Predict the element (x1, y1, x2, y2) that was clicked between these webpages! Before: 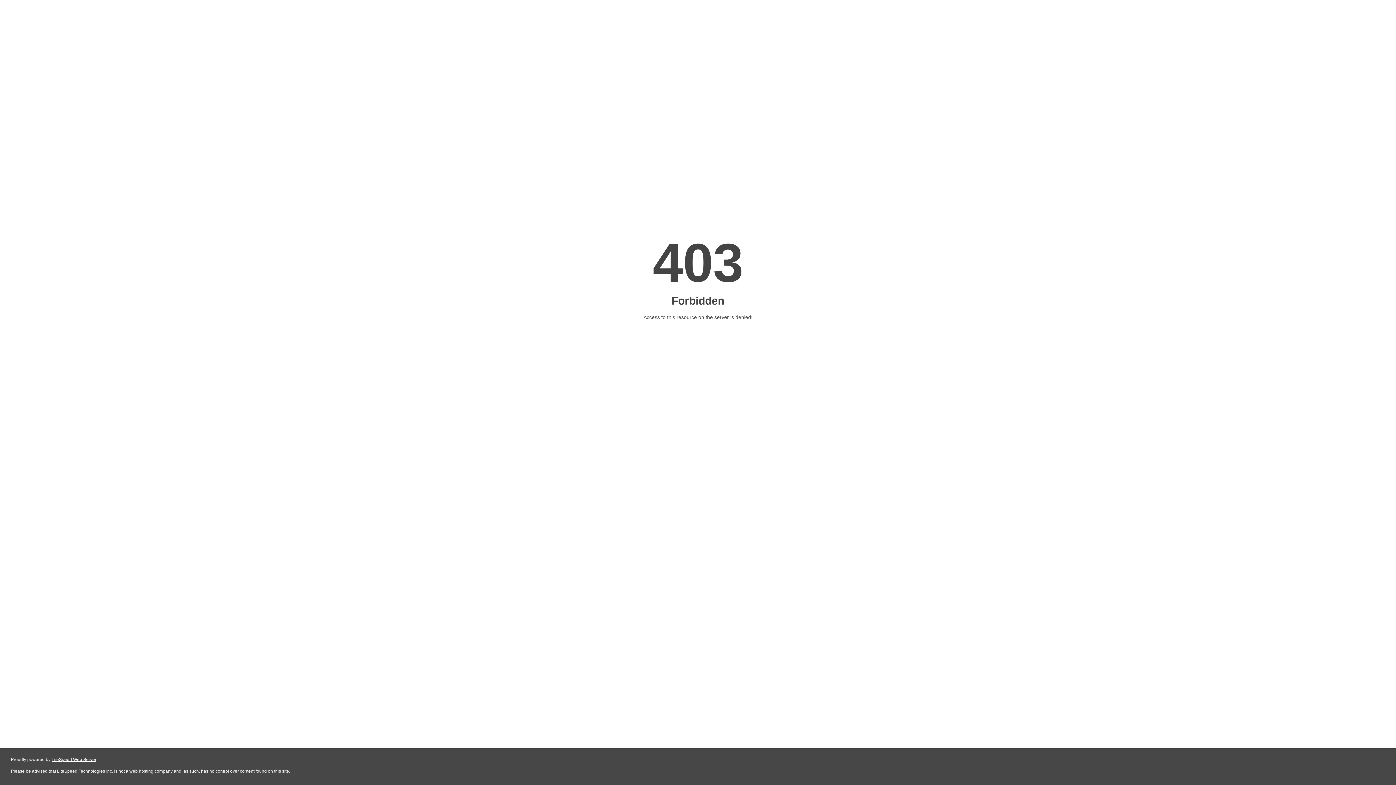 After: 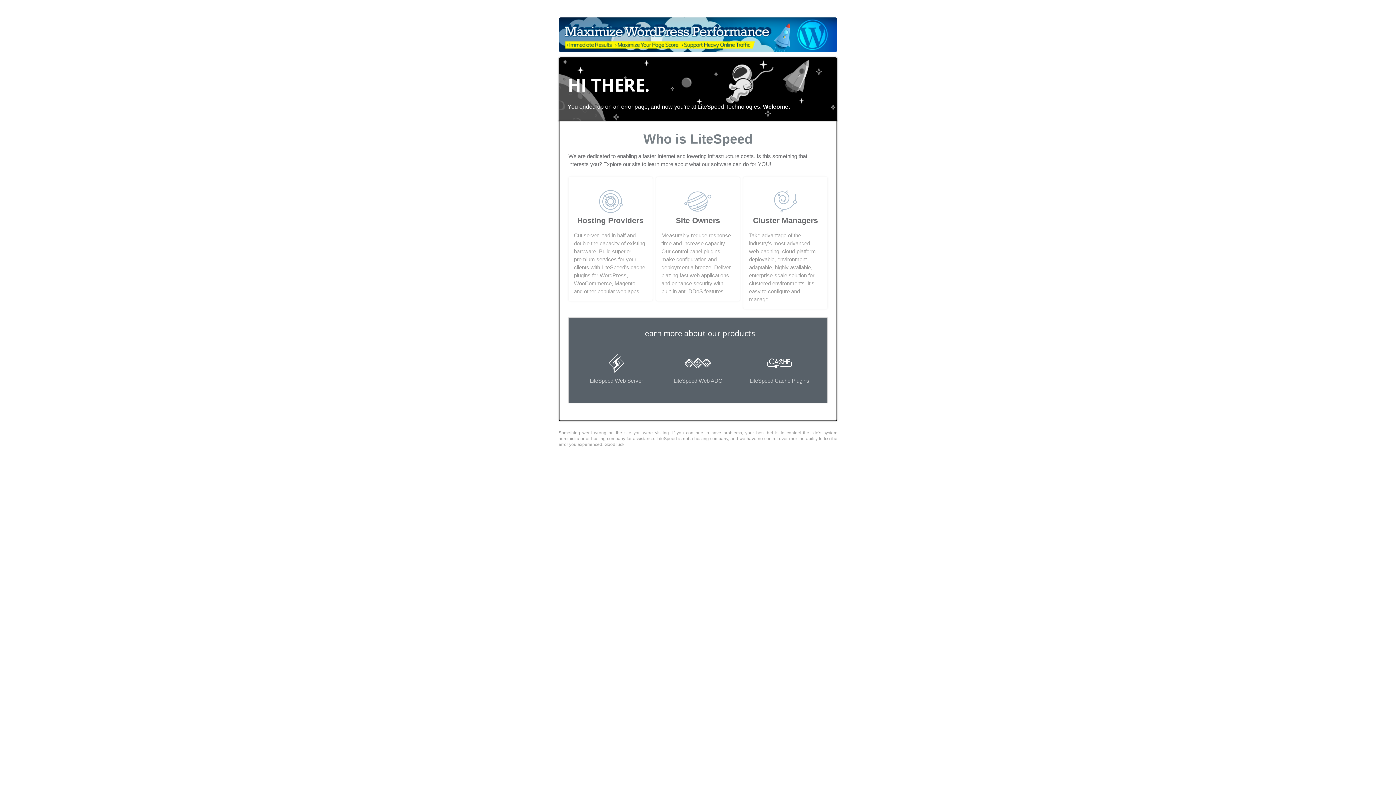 Action: bbox: (51, 757, 96, 762) label: LiteSpeed Web Server